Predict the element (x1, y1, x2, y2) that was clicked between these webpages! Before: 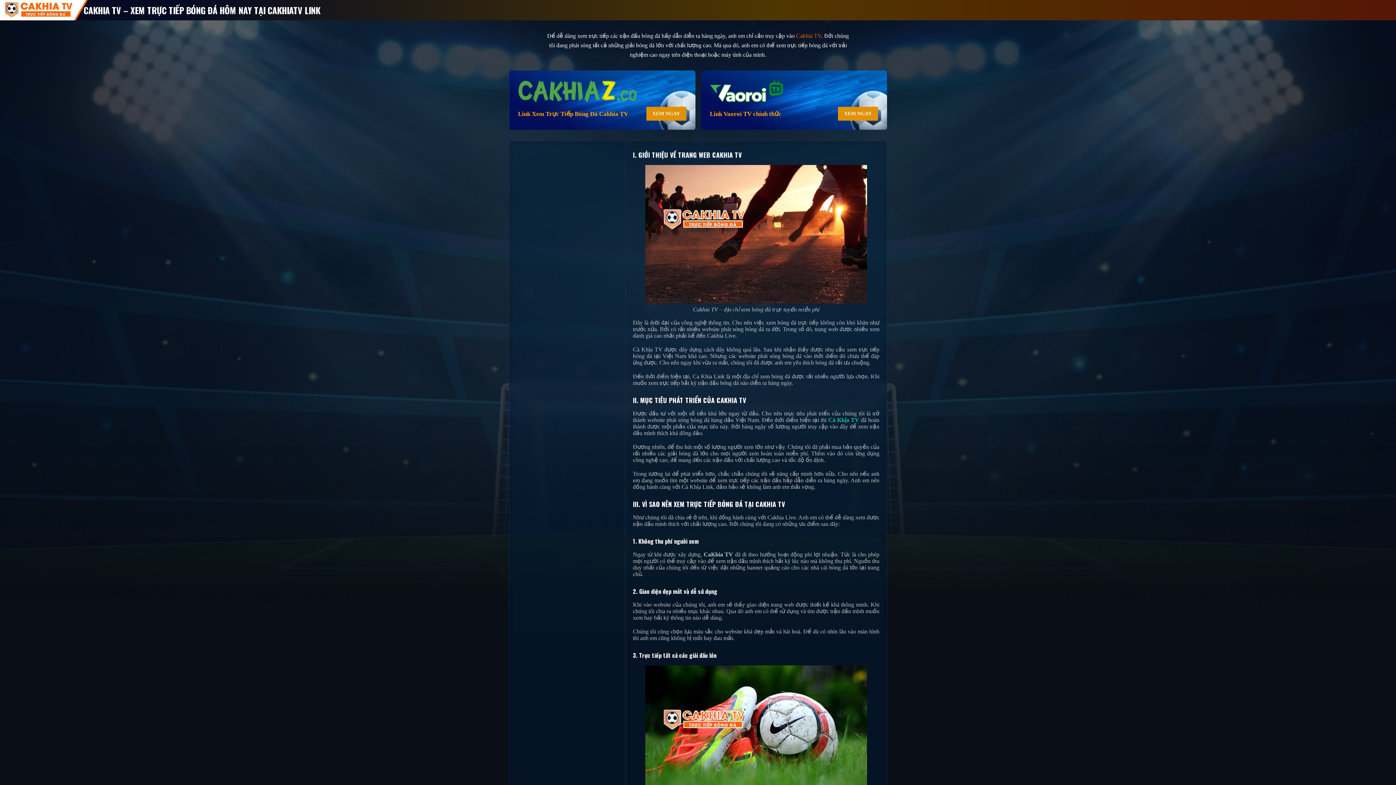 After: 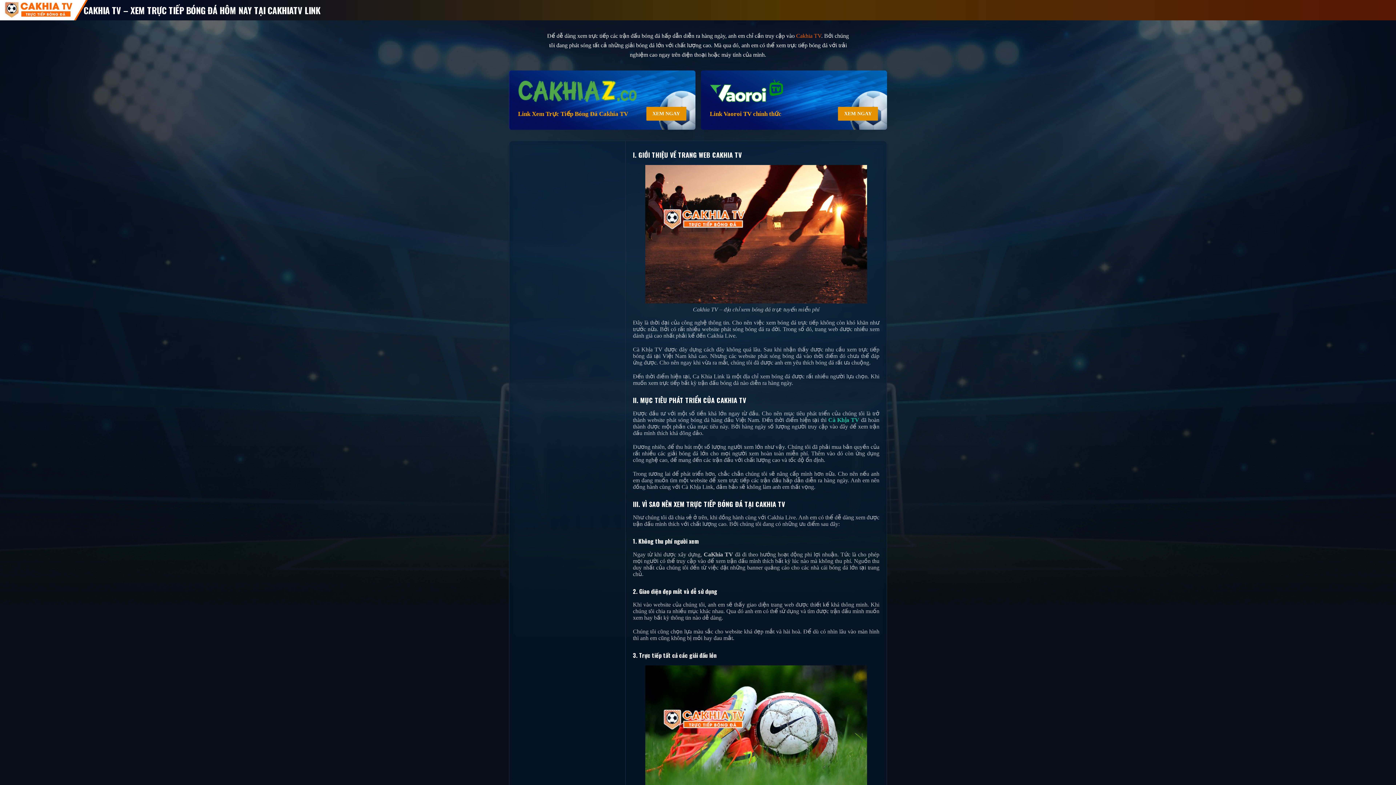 Action: bbox: (828, 417, 861, 423) label: Cà Khịa TV 